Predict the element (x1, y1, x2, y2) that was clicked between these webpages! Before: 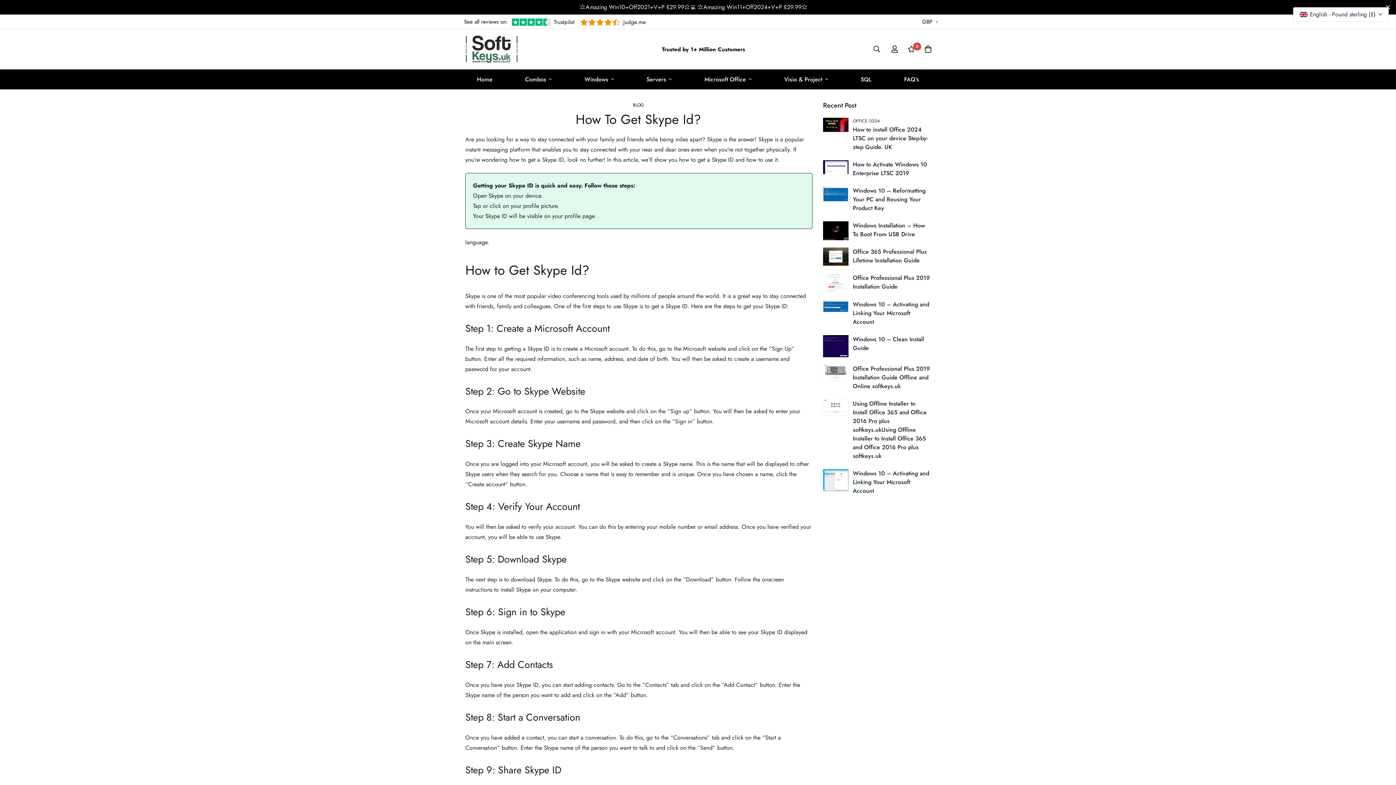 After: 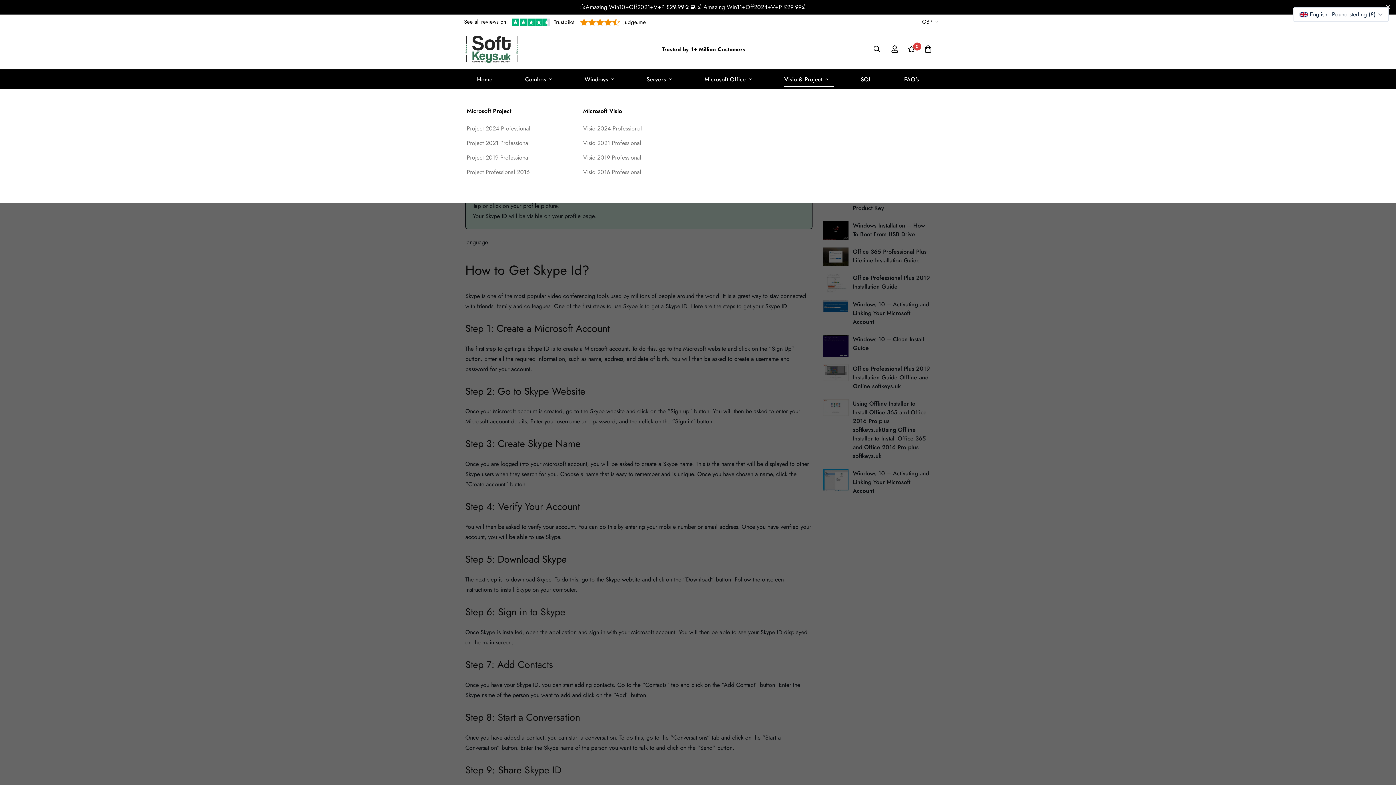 Action: bbox: (772, 69, 840, 89) label: Visio & Project